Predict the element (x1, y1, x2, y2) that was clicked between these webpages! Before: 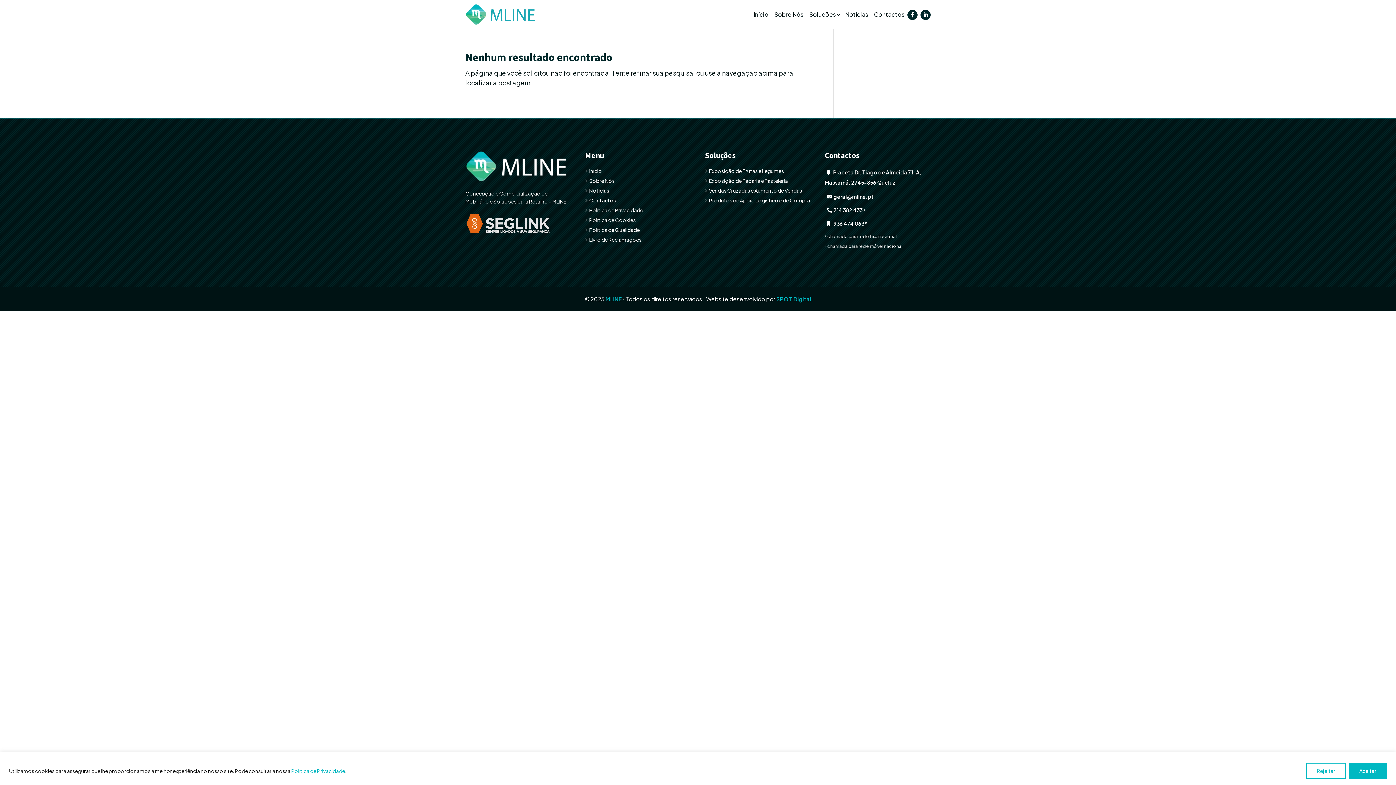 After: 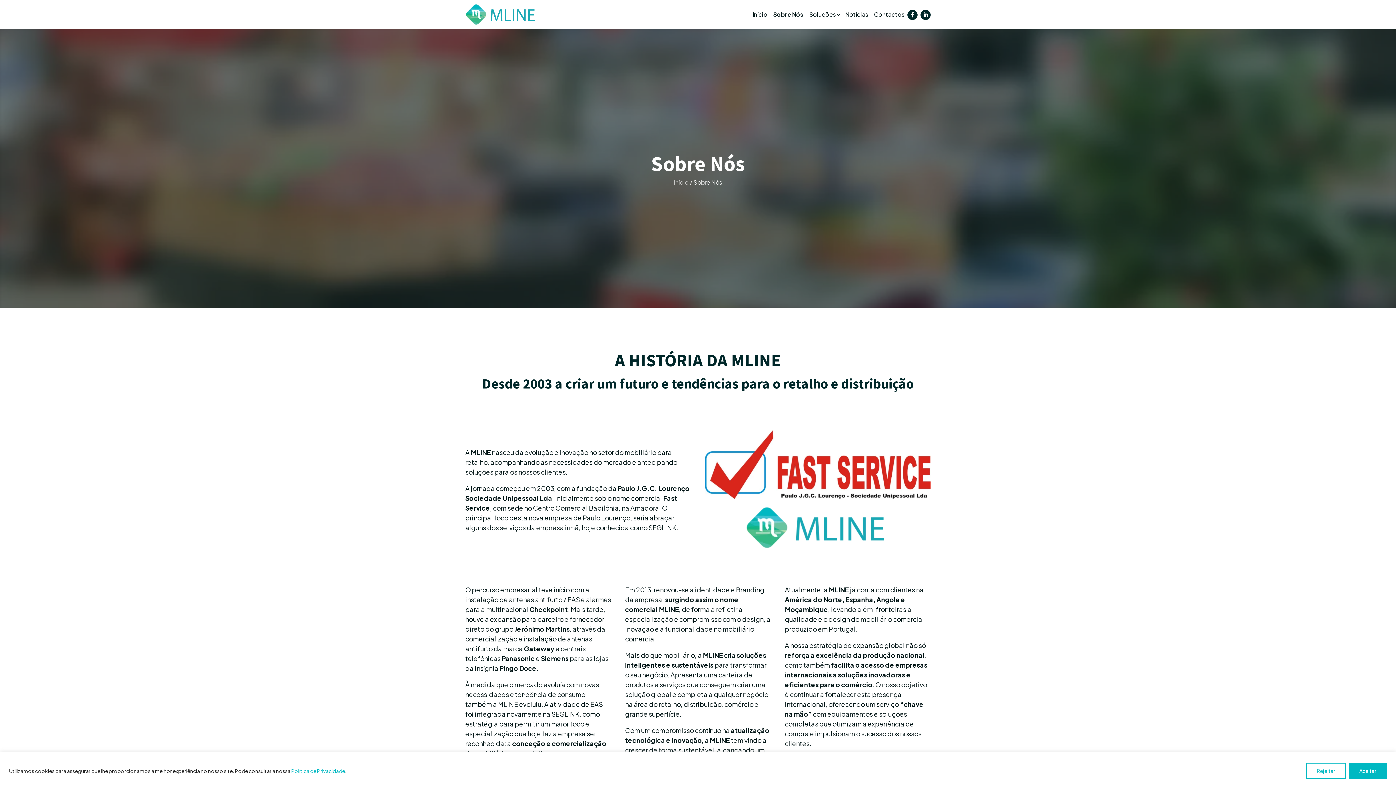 Action: bbox: (771, 9, 806, 20) label: Sobre Nós